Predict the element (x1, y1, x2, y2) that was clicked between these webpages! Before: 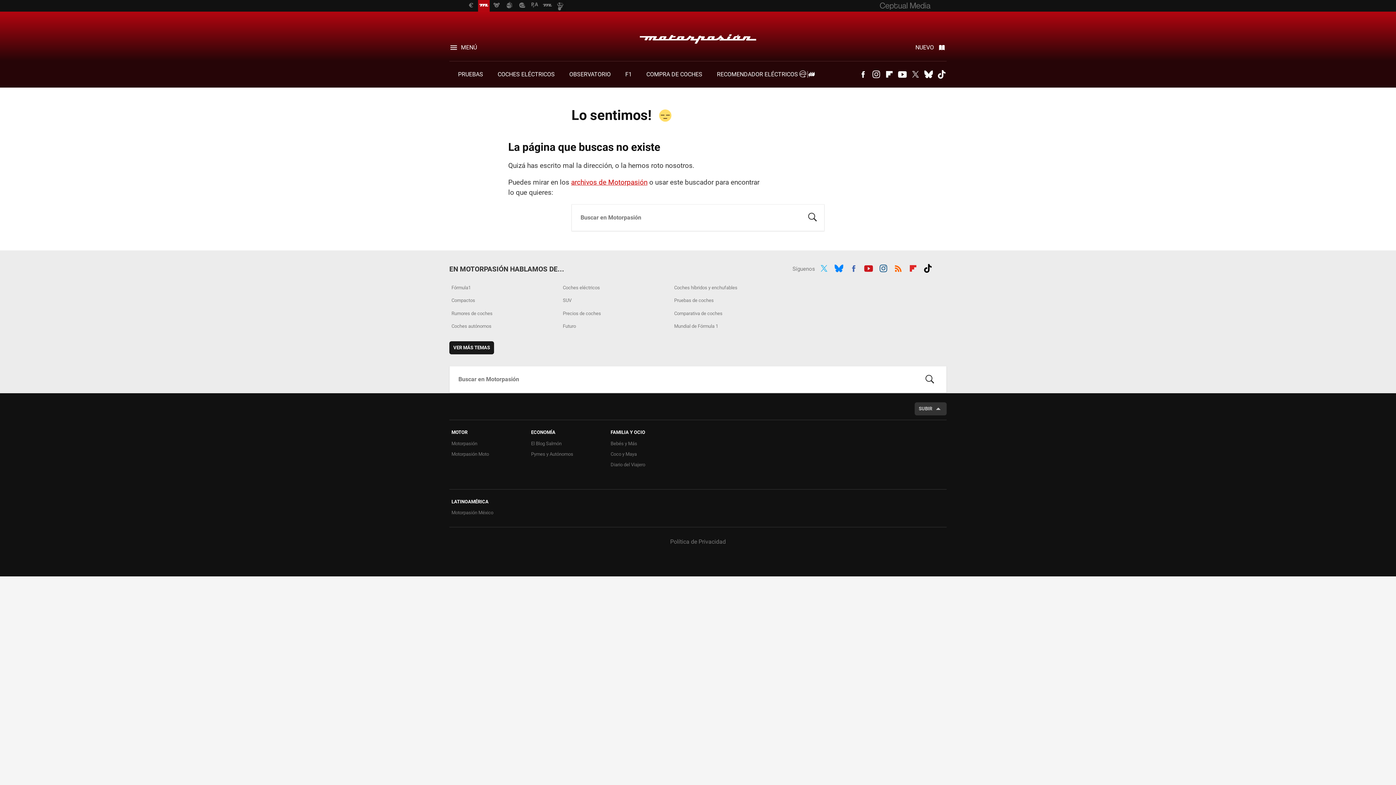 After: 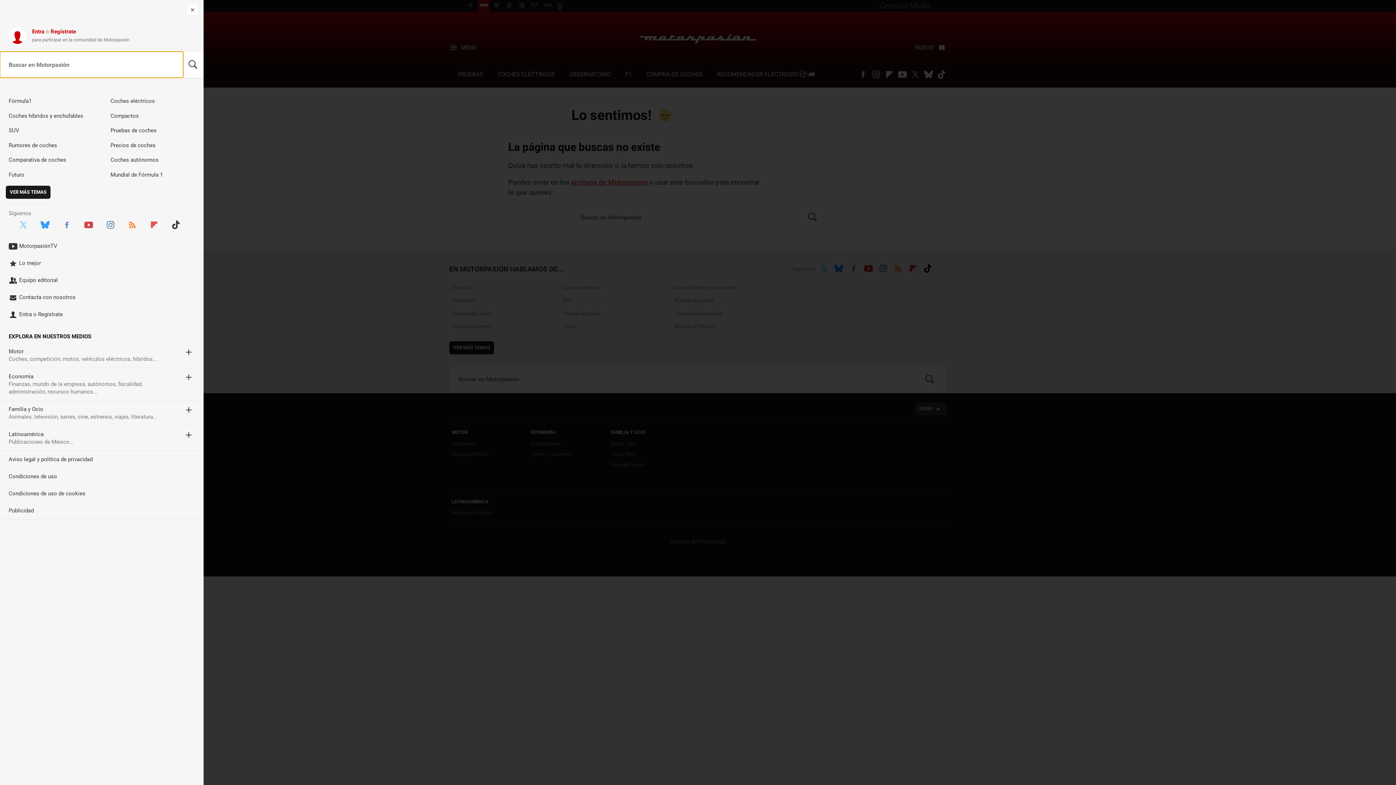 Action: label: MENÚ bbox: (449, 42, 477, 52)